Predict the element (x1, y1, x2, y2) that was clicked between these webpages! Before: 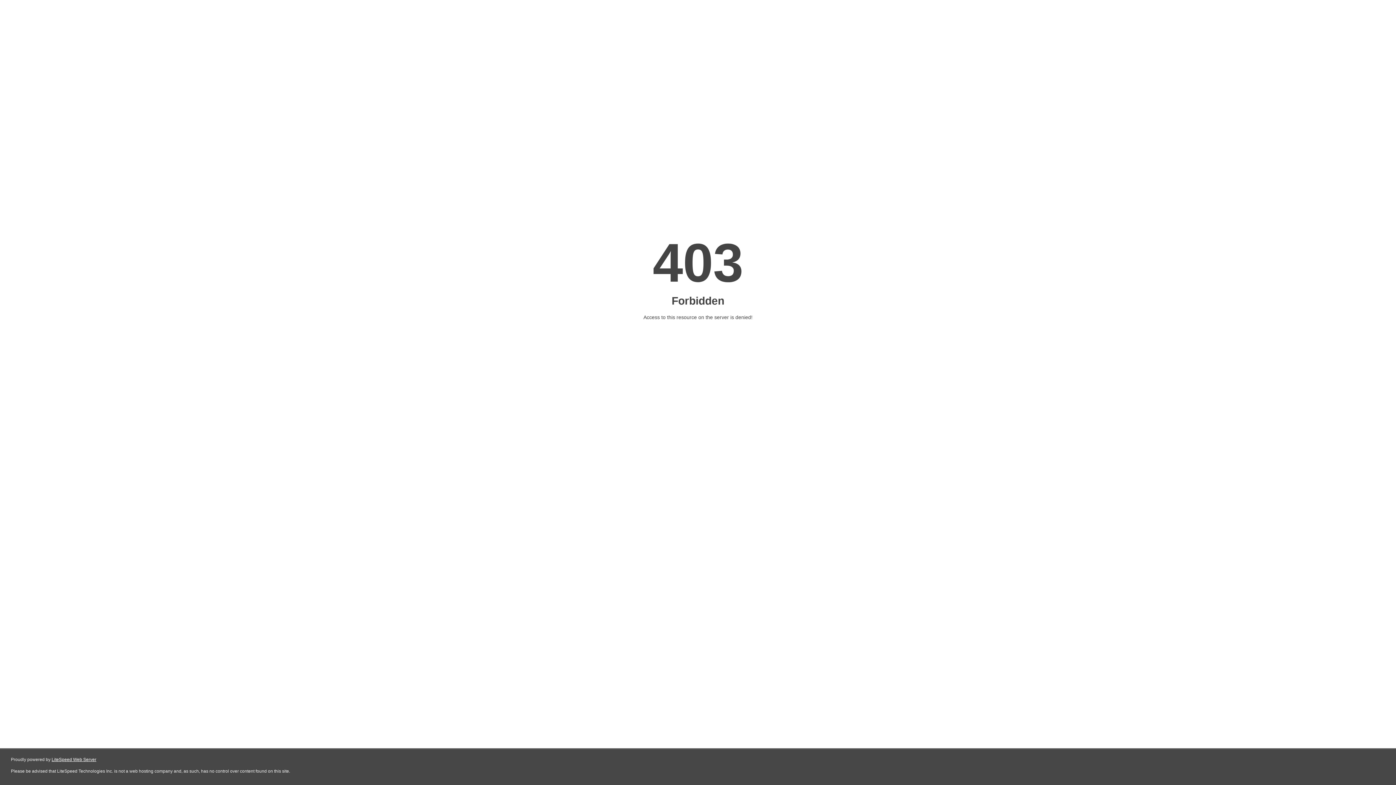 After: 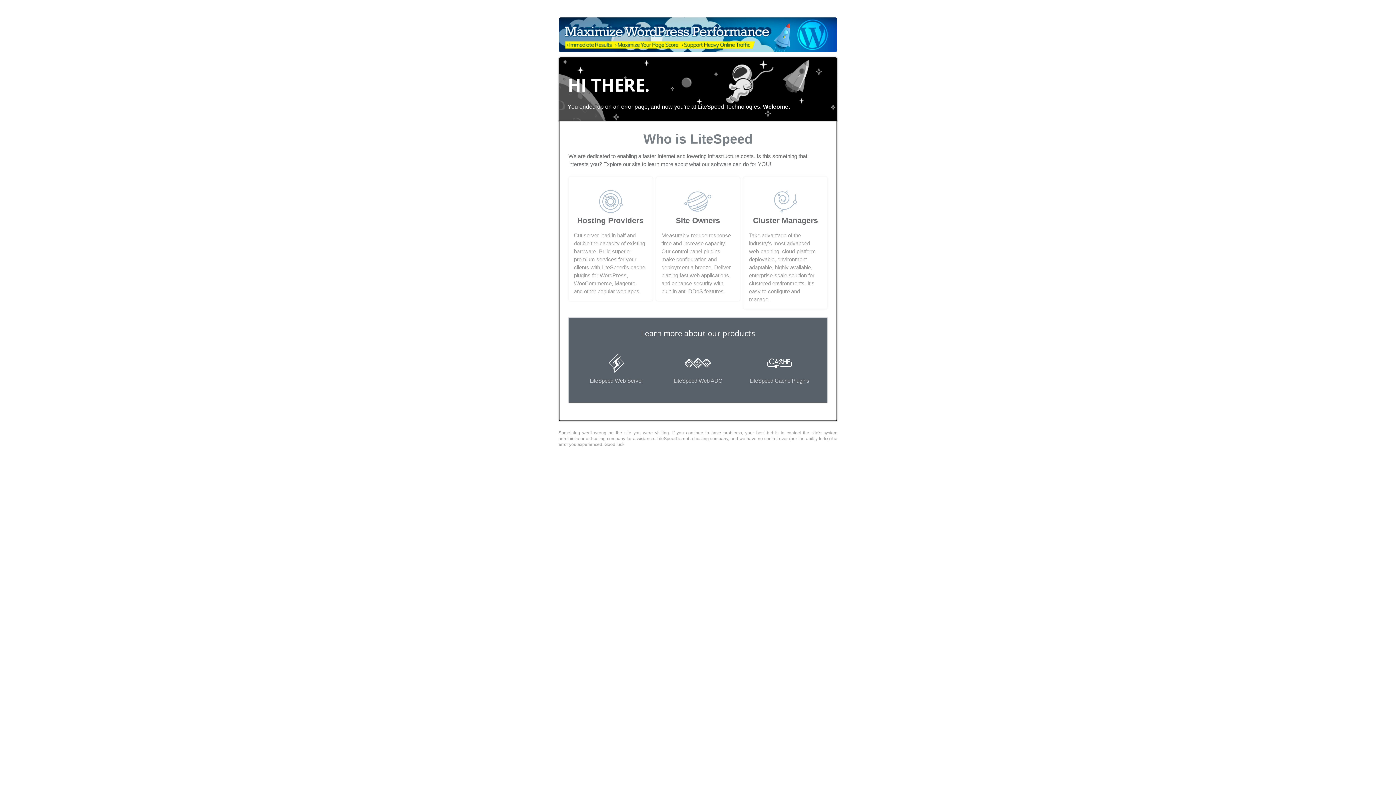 Action: bbox: (51, 757, 96, 762) label: LiteSpeed Web Server